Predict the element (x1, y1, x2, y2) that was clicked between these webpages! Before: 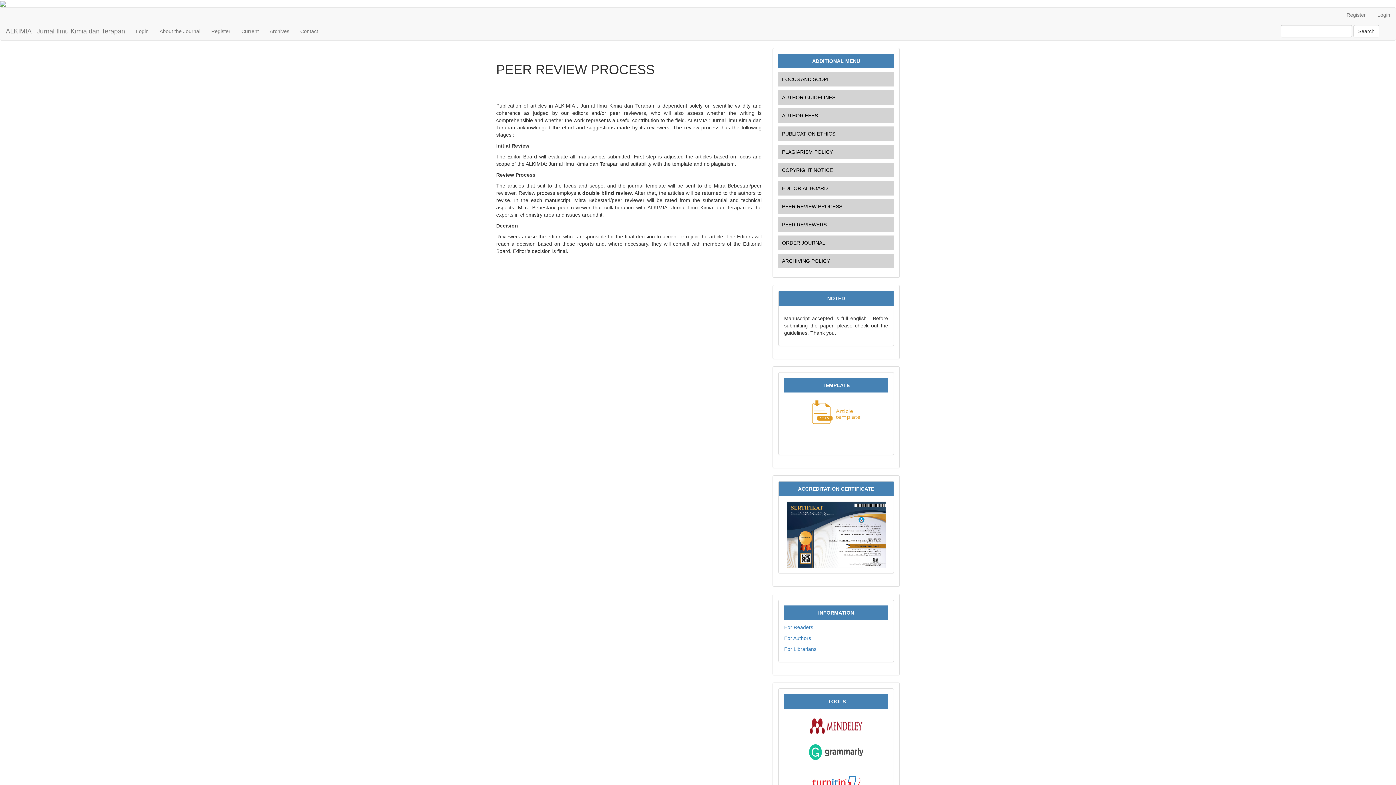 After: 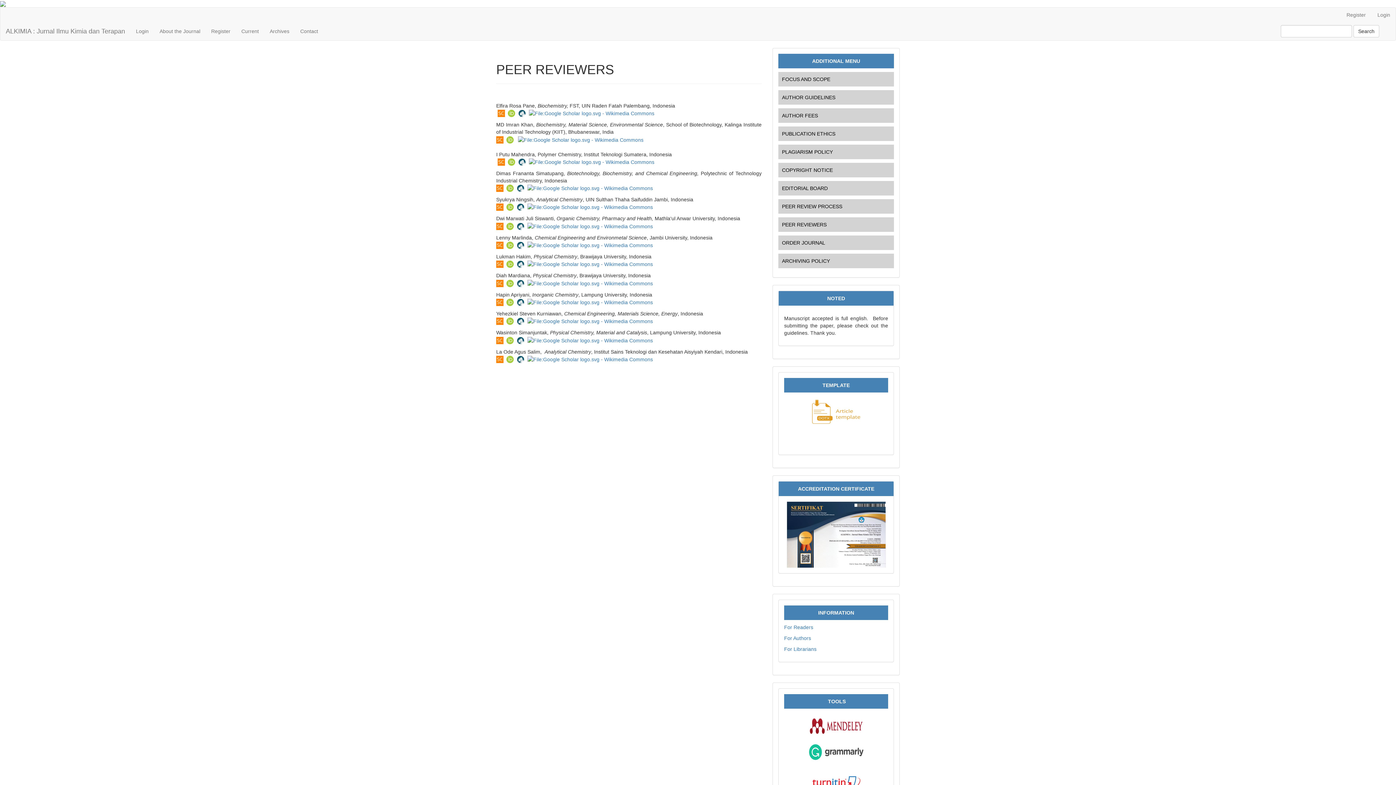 Action: bbox: (778, 217, 894, 232) label: PEER REVIEWERS